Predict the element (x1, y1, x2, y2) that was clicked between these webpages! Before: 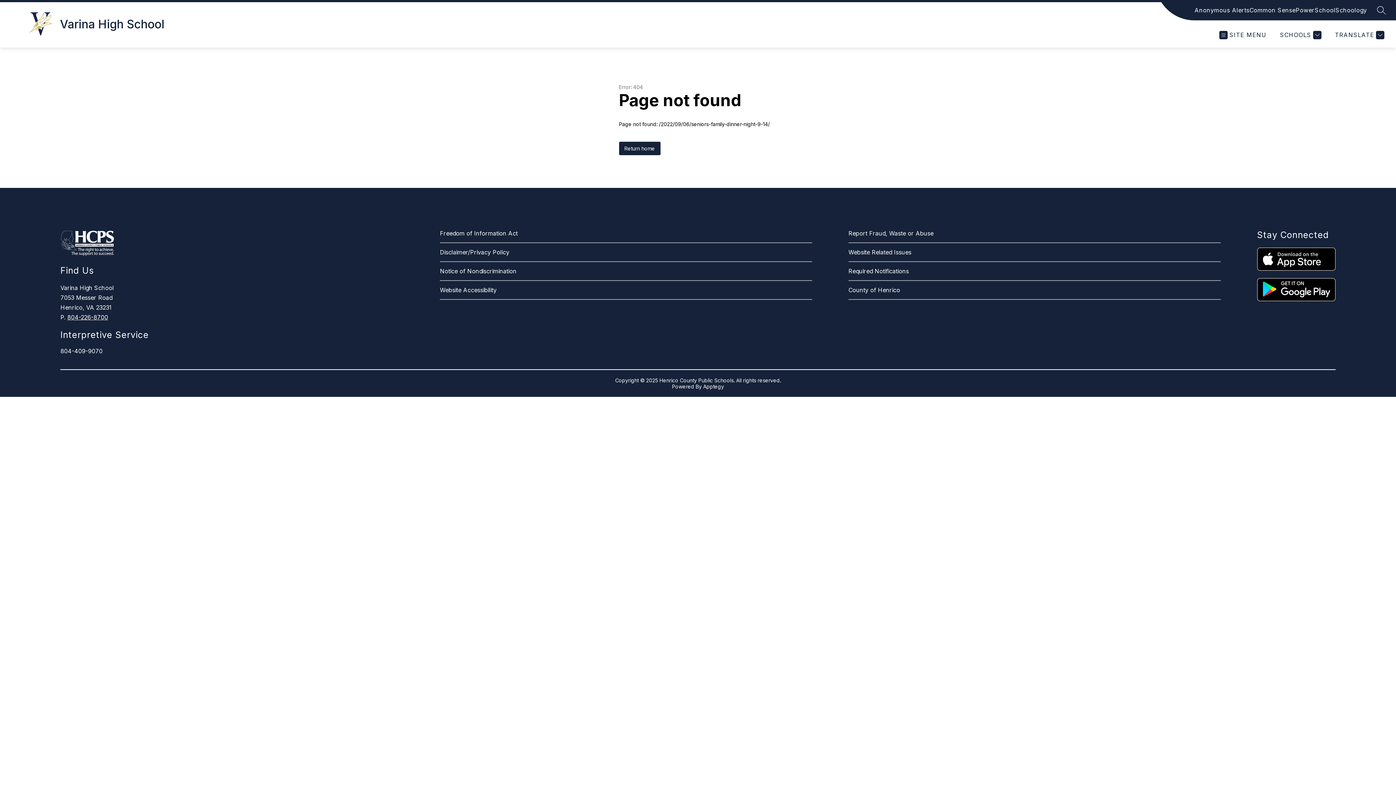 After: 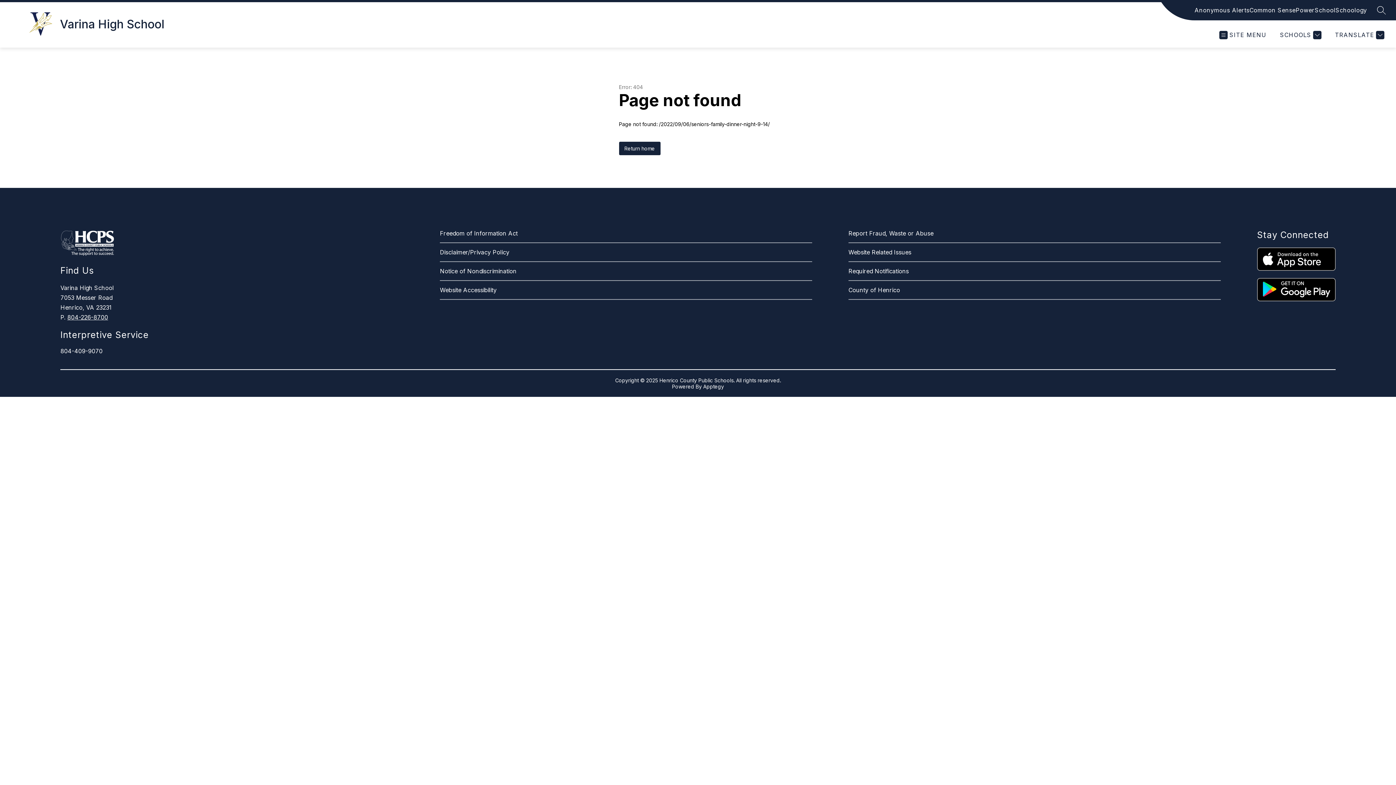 Action: bbox: (1257, 278, 1335, 301)